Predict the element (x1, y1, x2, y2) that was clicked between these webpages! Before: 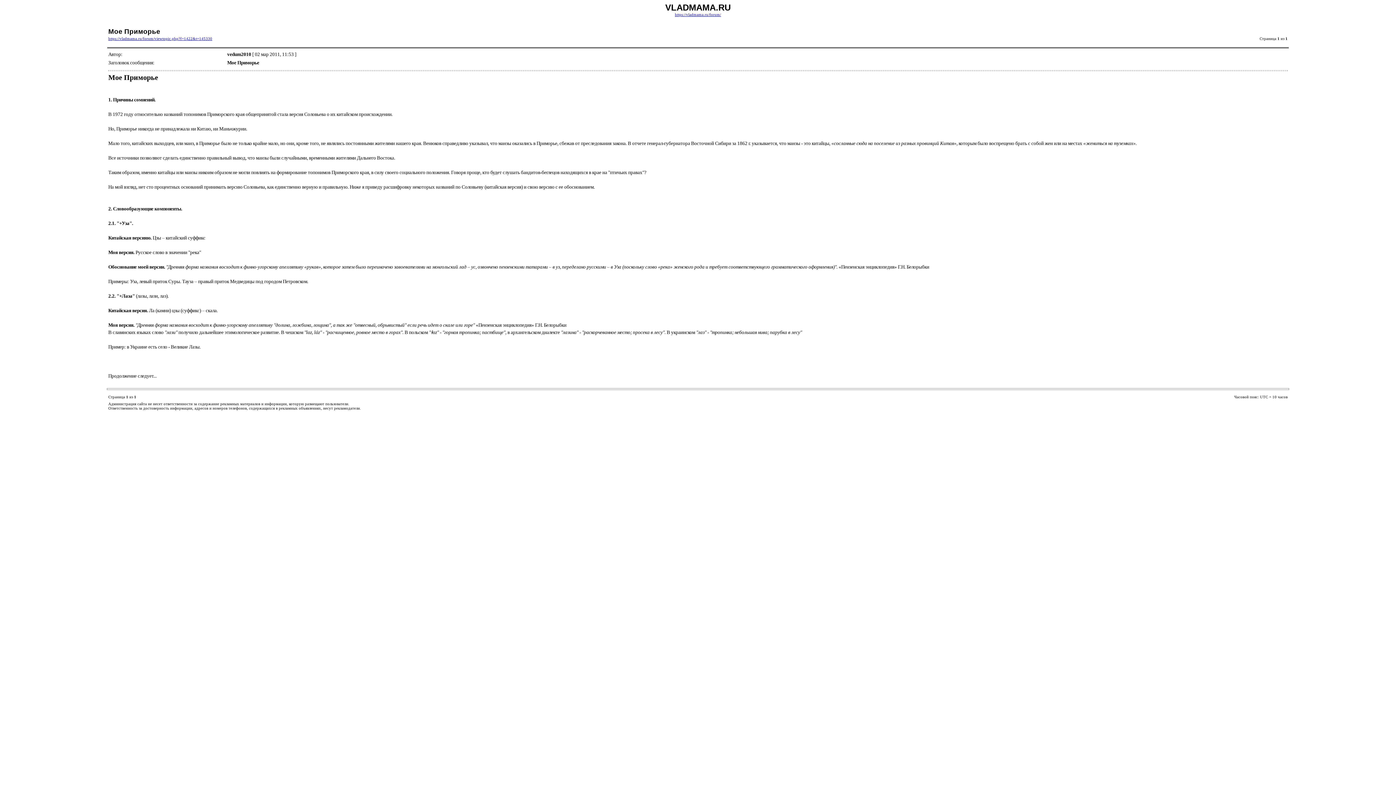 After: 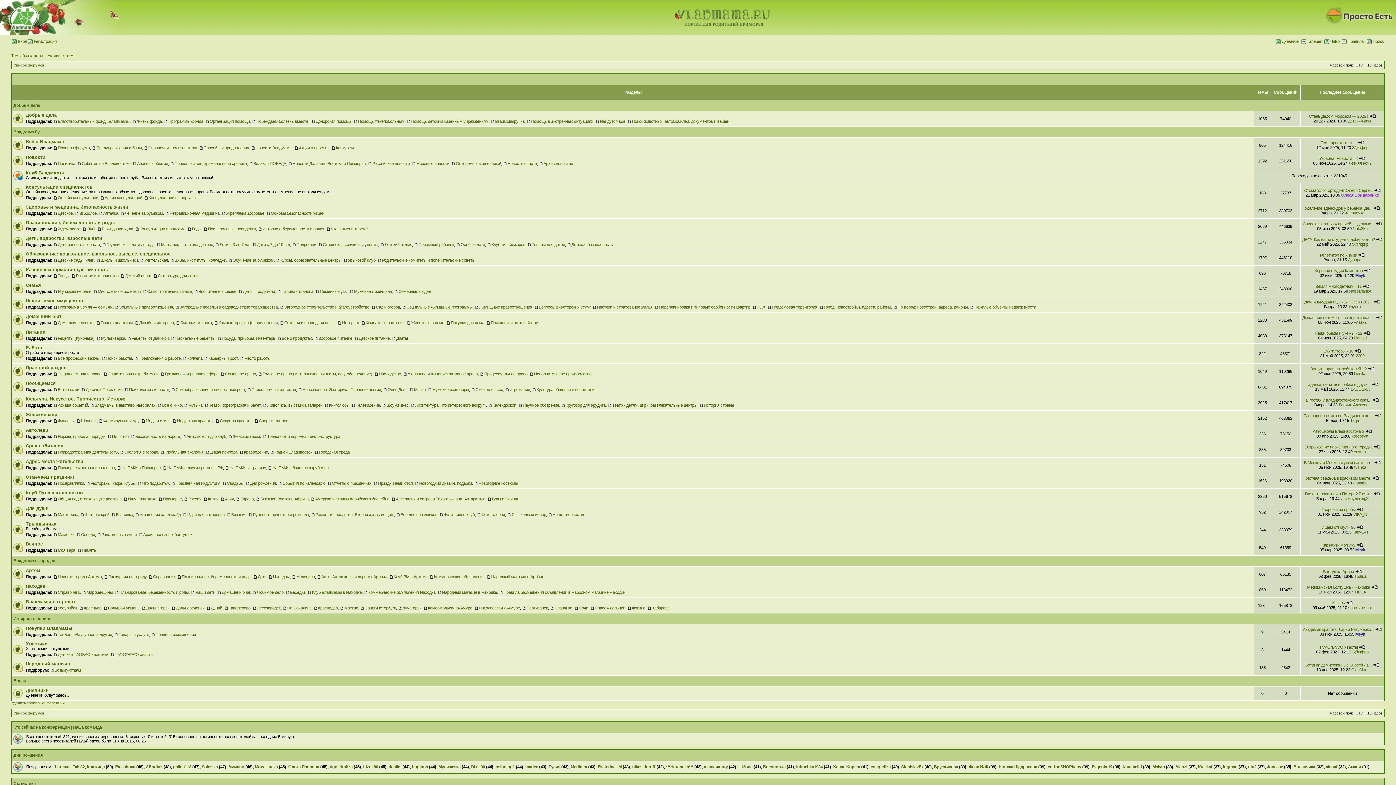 Action: label: https://vladmama.ru/forum/ bbox: (675, 12, 721, 16)